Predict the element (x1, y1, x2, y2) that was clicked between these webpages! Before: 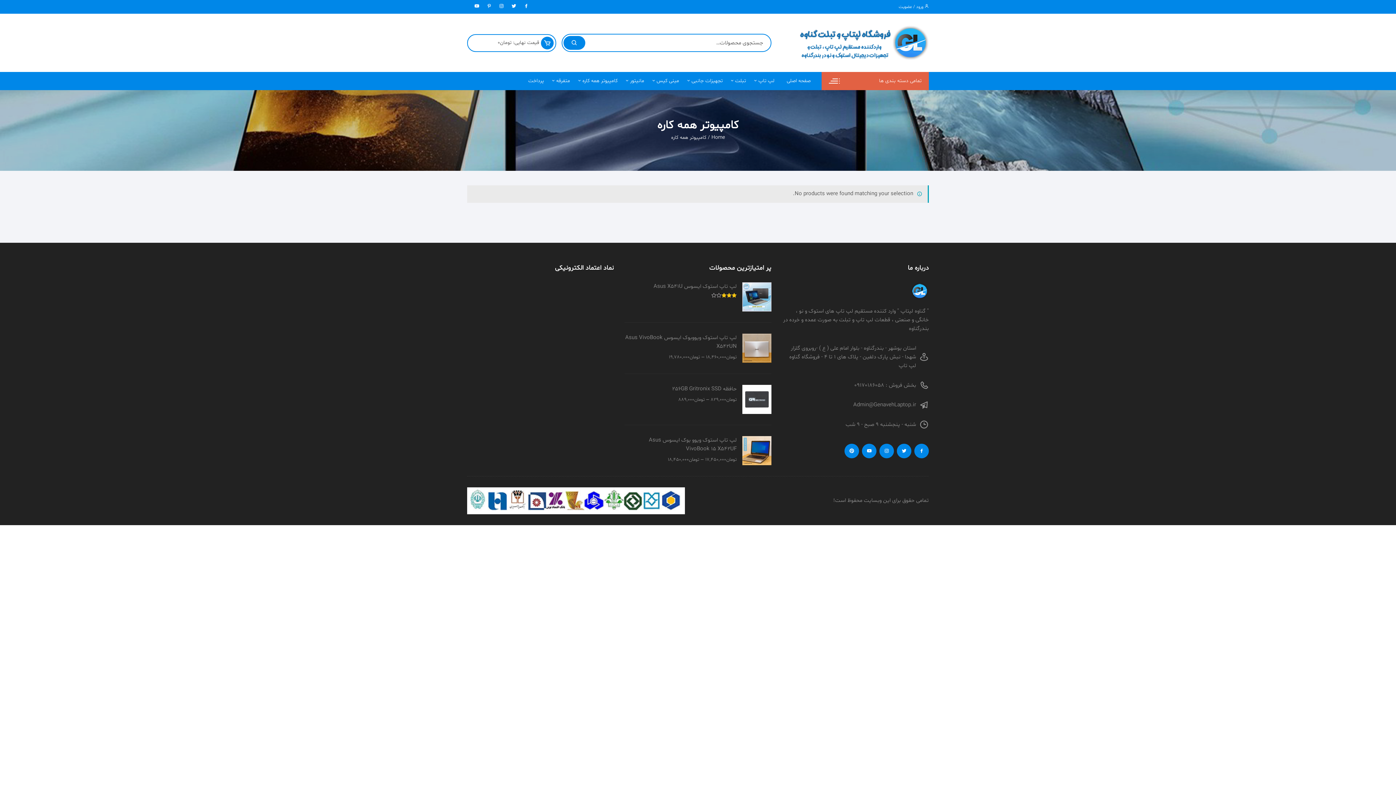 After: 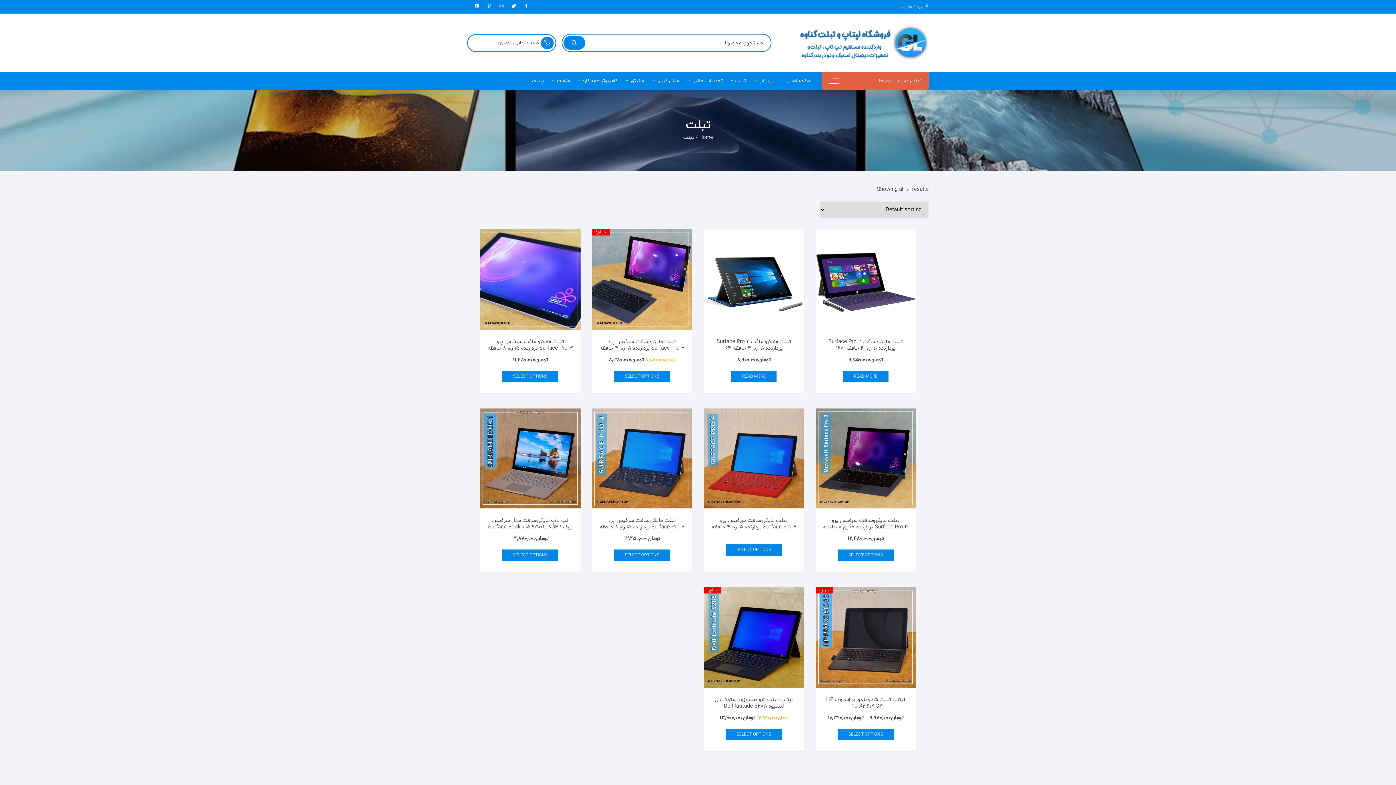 Action: label: تبلت bbox: (729, 72, 751, 90)